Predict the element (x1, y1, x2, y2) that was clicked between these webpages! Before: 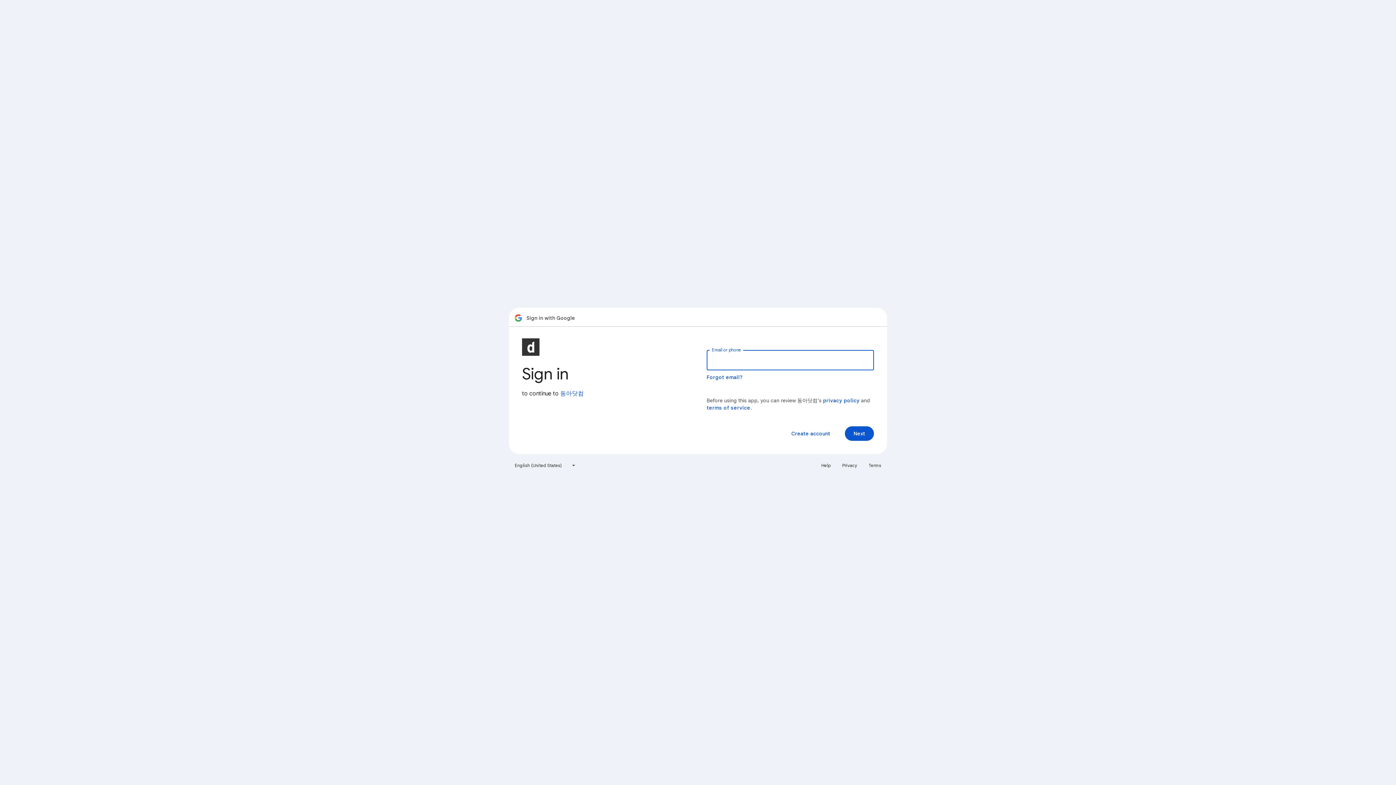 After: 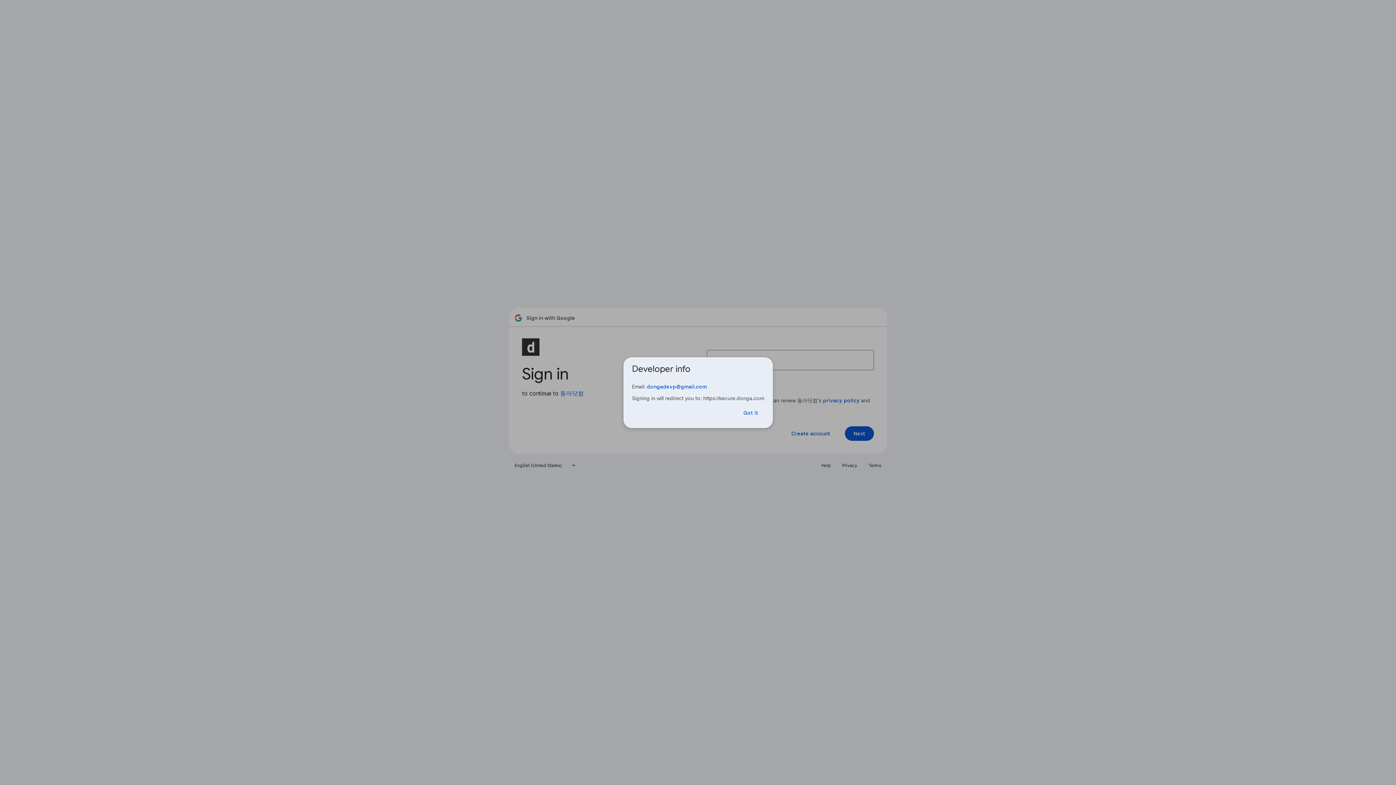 Action: label: 동아닷컴 bbox: (560, 390, 584, 397)